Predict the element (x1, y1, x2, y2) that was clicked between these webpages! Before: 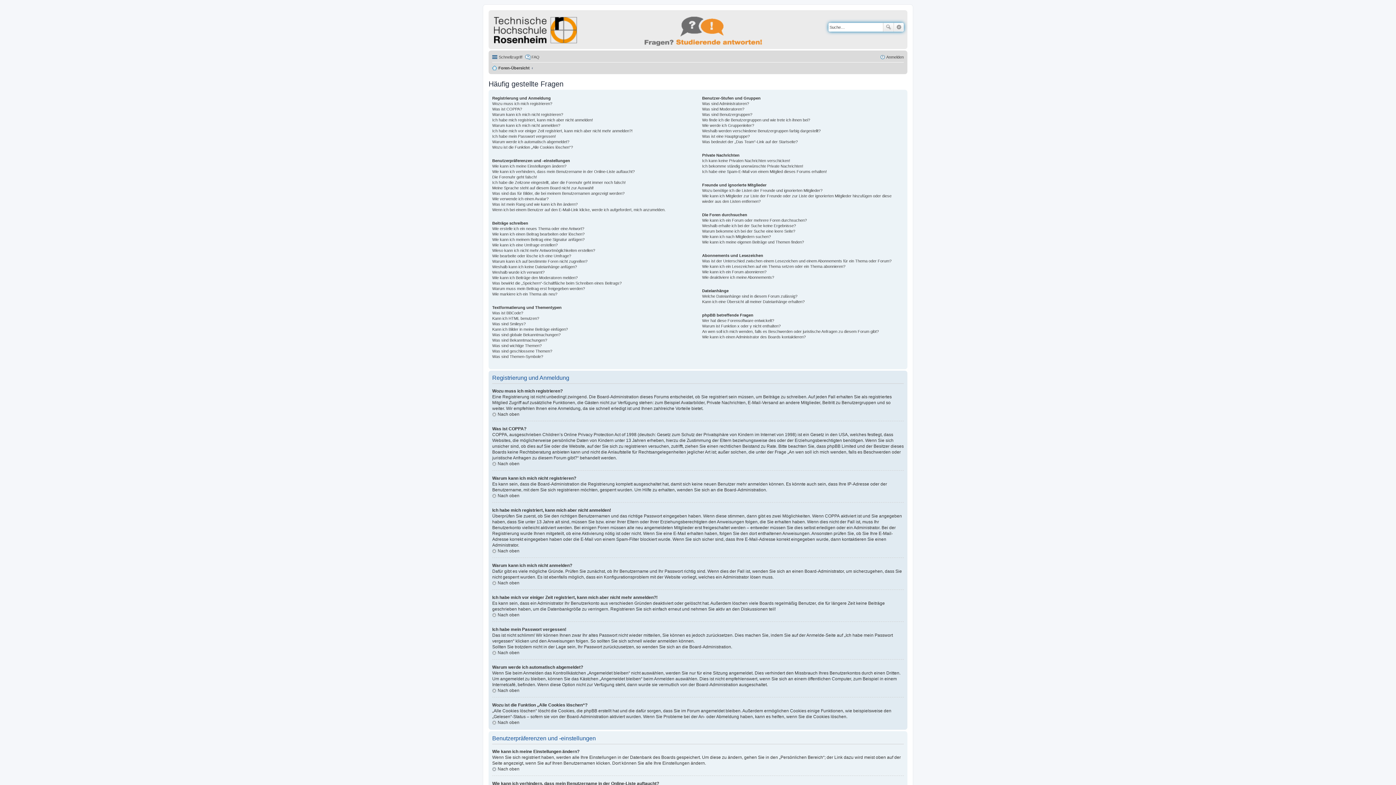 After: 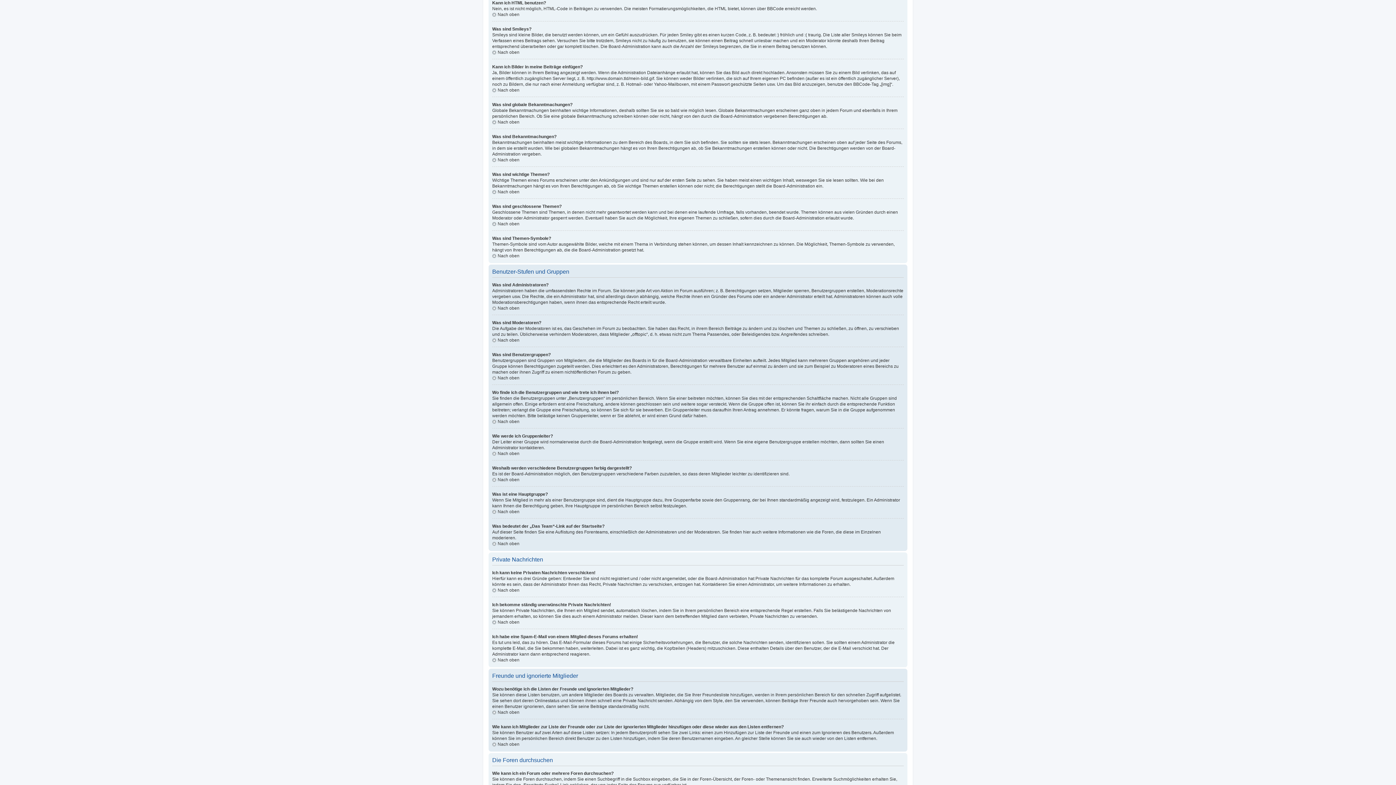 Action: label: Kann ich HTML benutzen? bbox: (492, 316, 539, 320)